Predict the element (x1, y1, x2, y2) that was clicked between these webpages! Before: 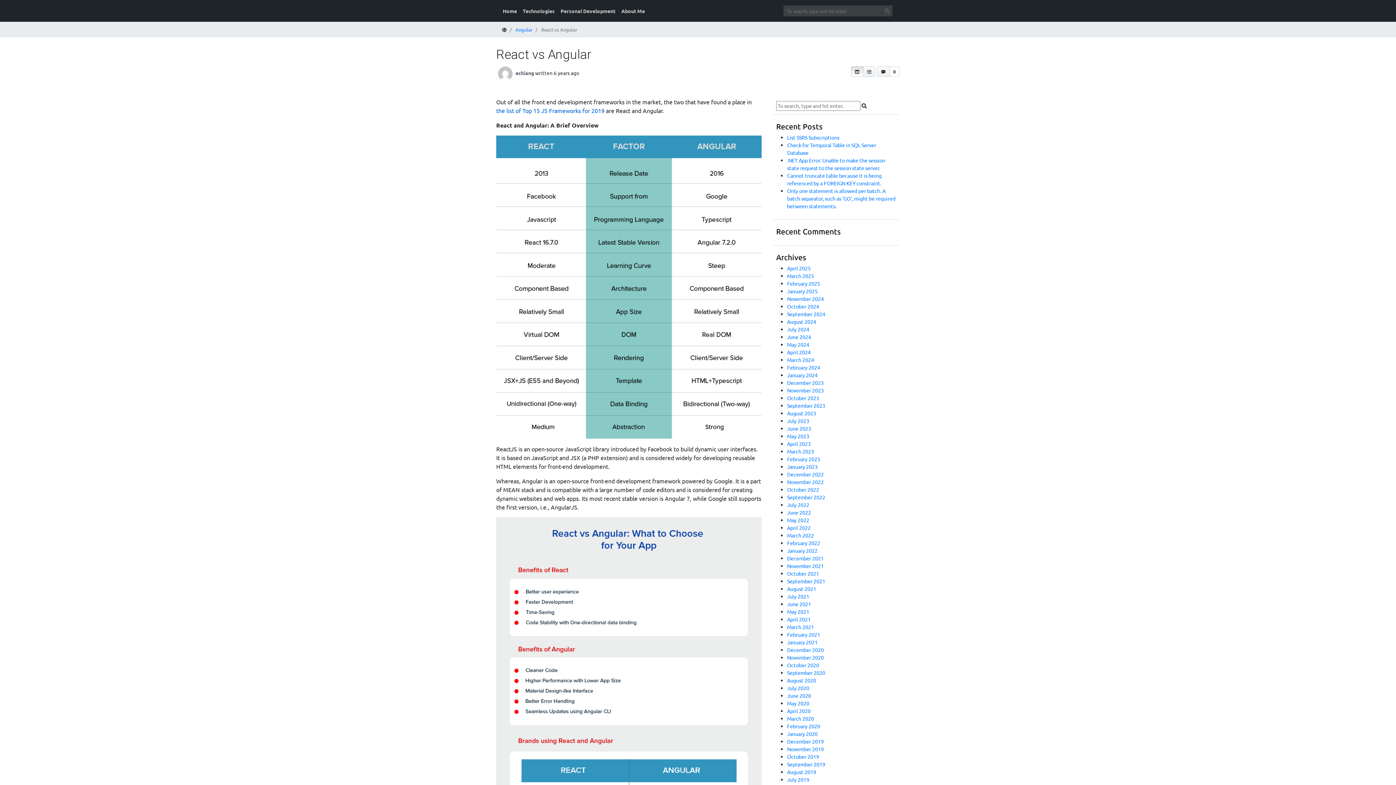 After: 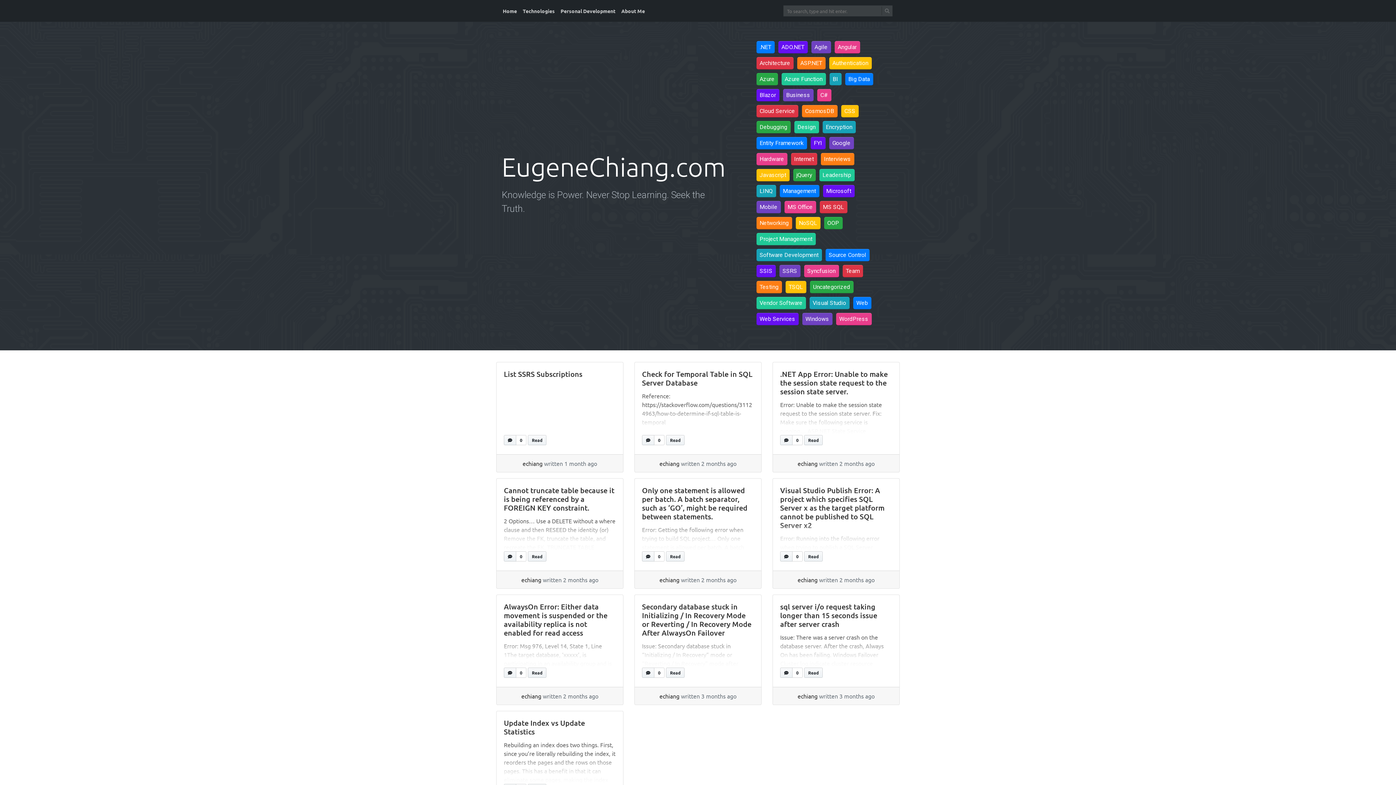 Action: label: Home bbox: (502, 26, 506, 32)